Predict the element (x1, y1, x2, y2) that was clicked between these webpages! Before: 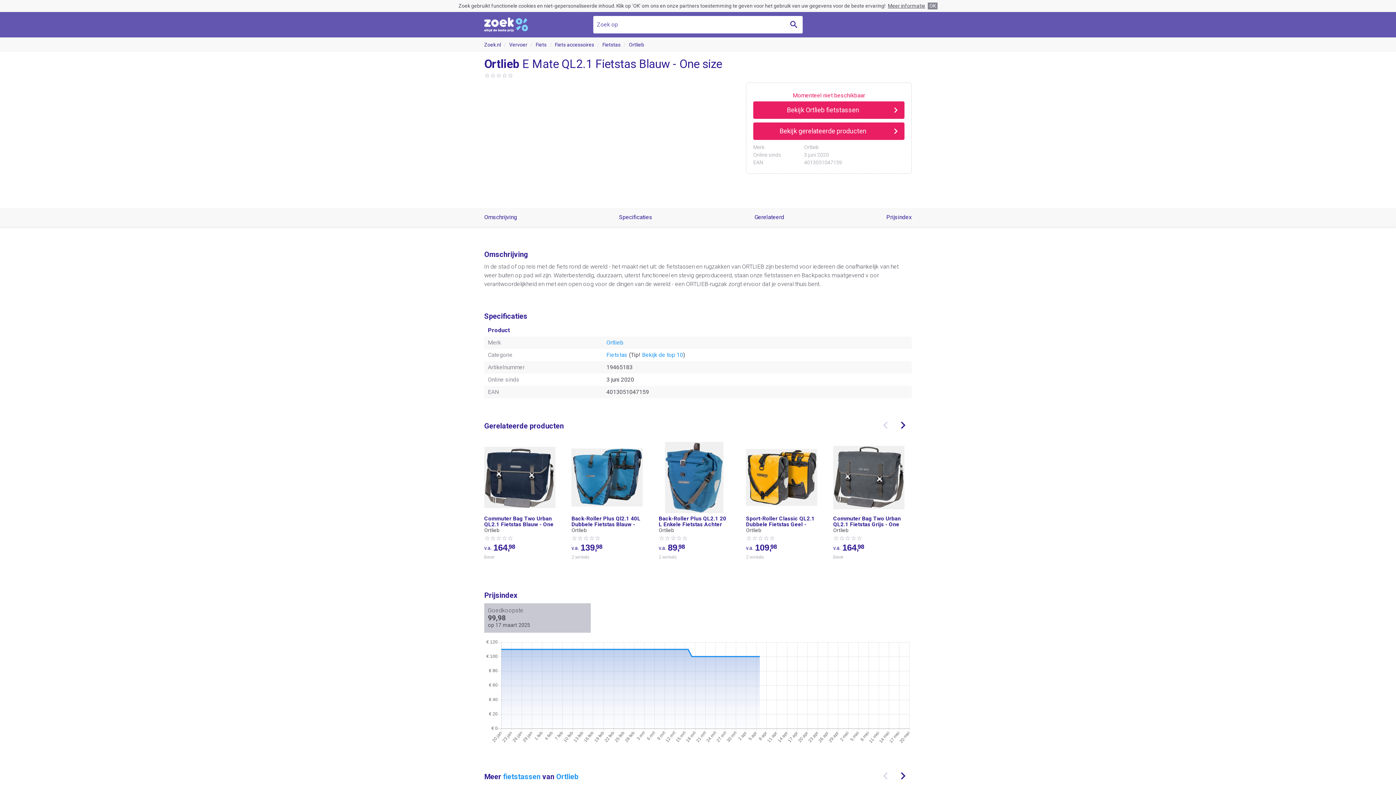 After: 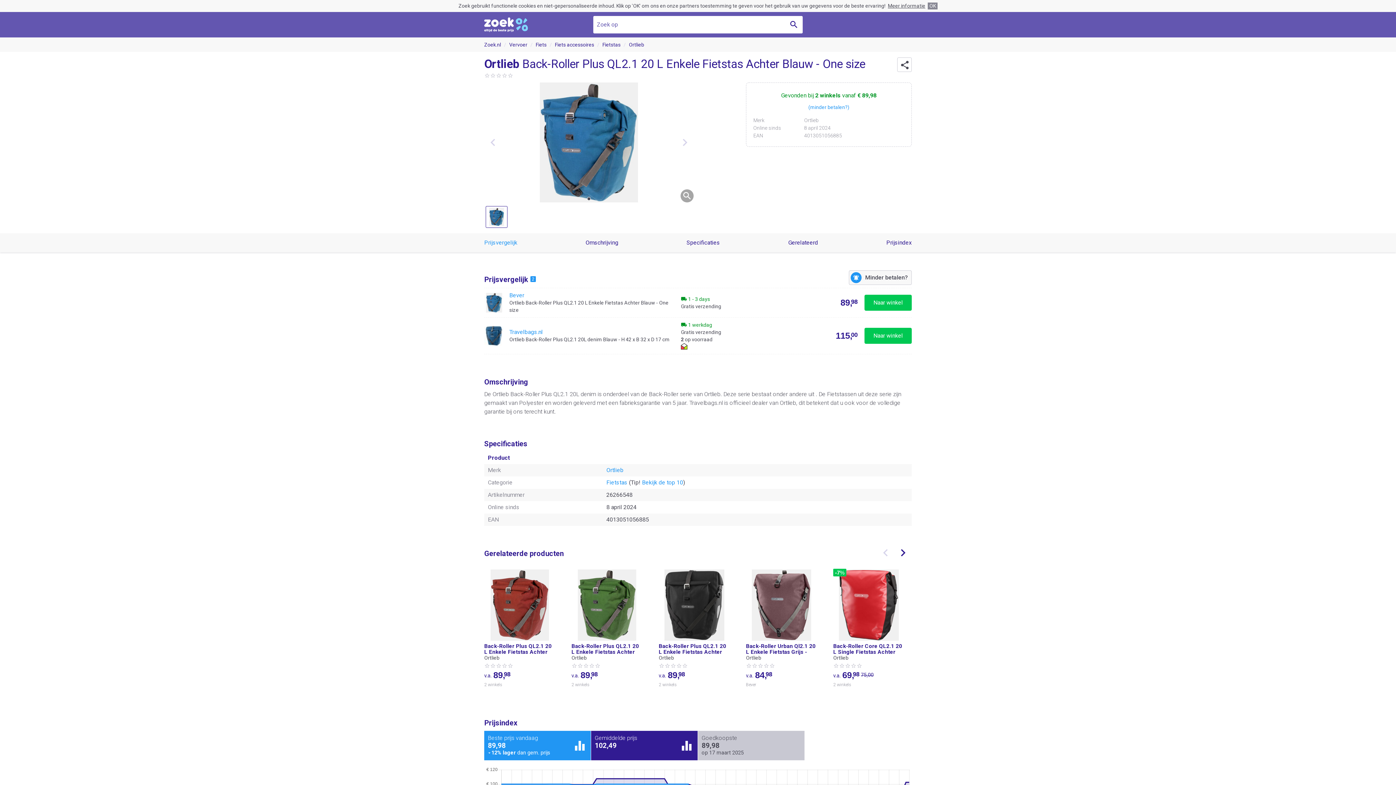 Action: bbox: (658, 434, 737, 568) label: Back-Roller Plus QL2.1 20 L Enkele Fietstas Achter Blauw - One size
Ortlieb
 
v.a.	89,98
2 winkels